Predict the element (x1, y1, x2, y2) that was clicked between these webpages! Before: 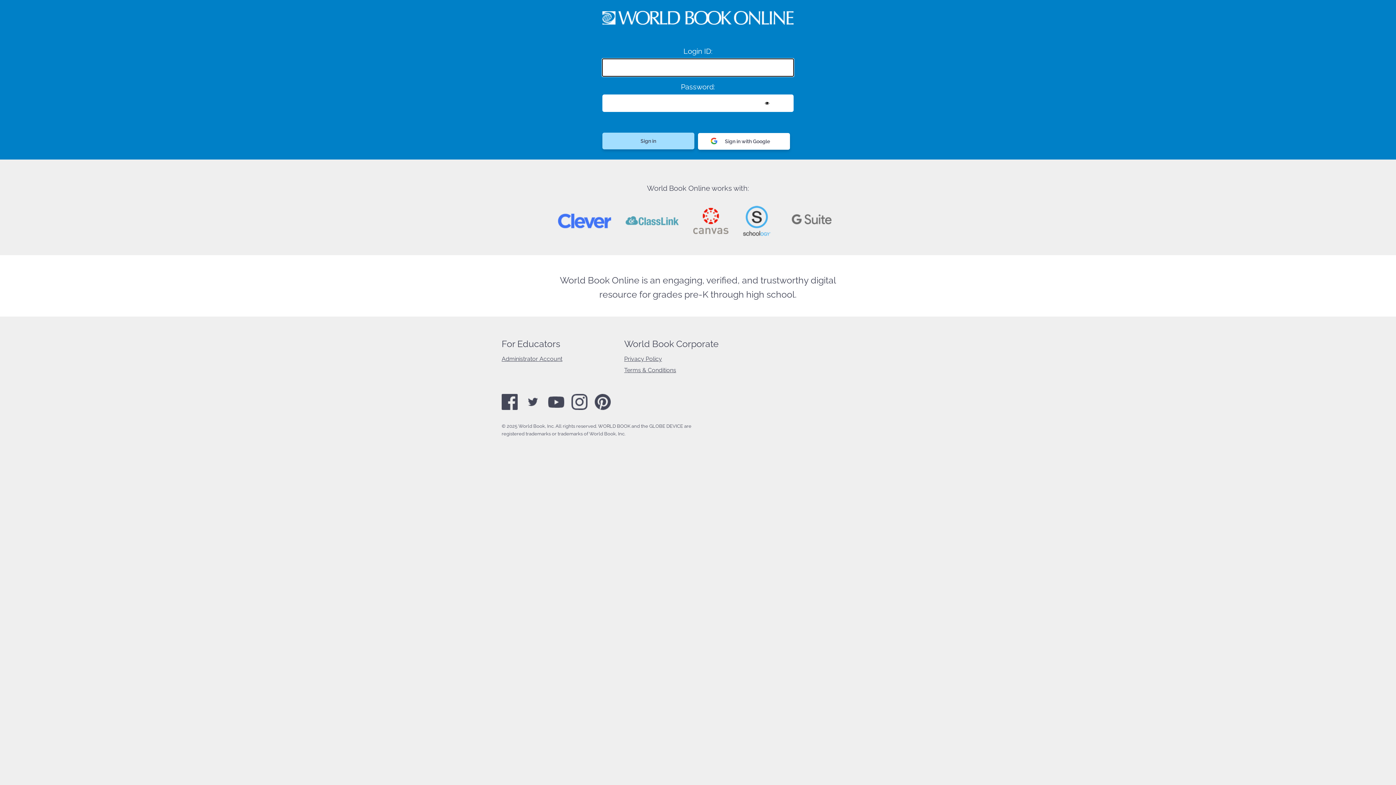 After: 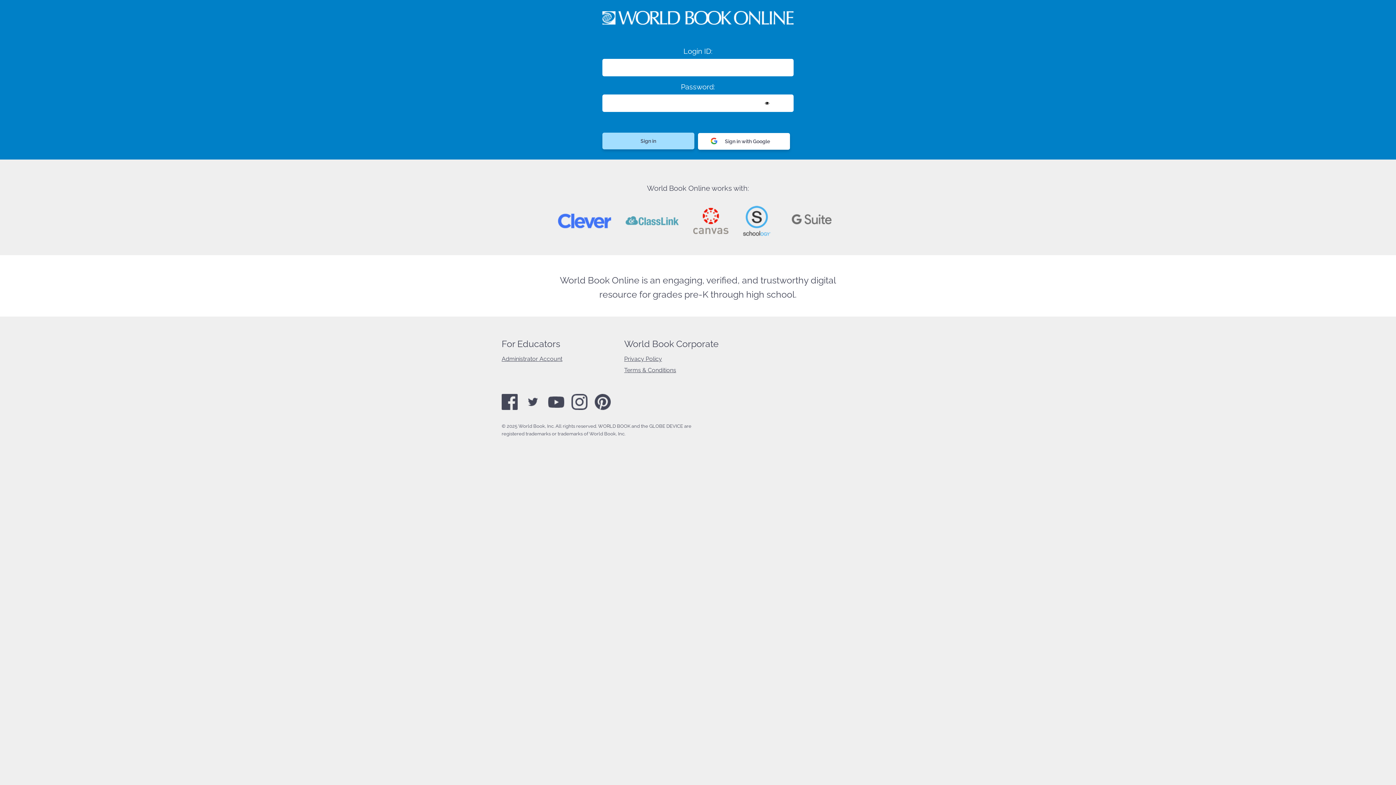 Action: label: Administrator Account bbox: (501, 355, 562, 362)